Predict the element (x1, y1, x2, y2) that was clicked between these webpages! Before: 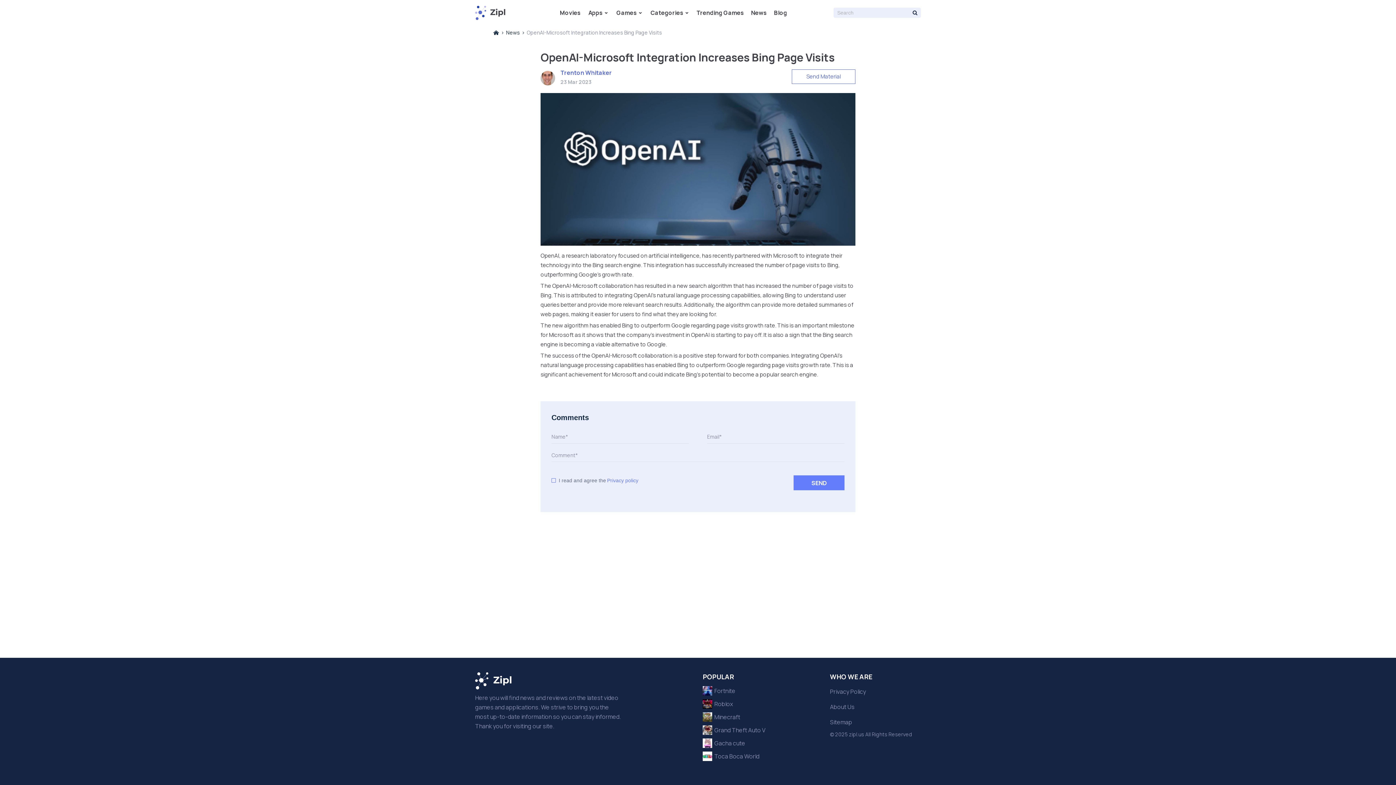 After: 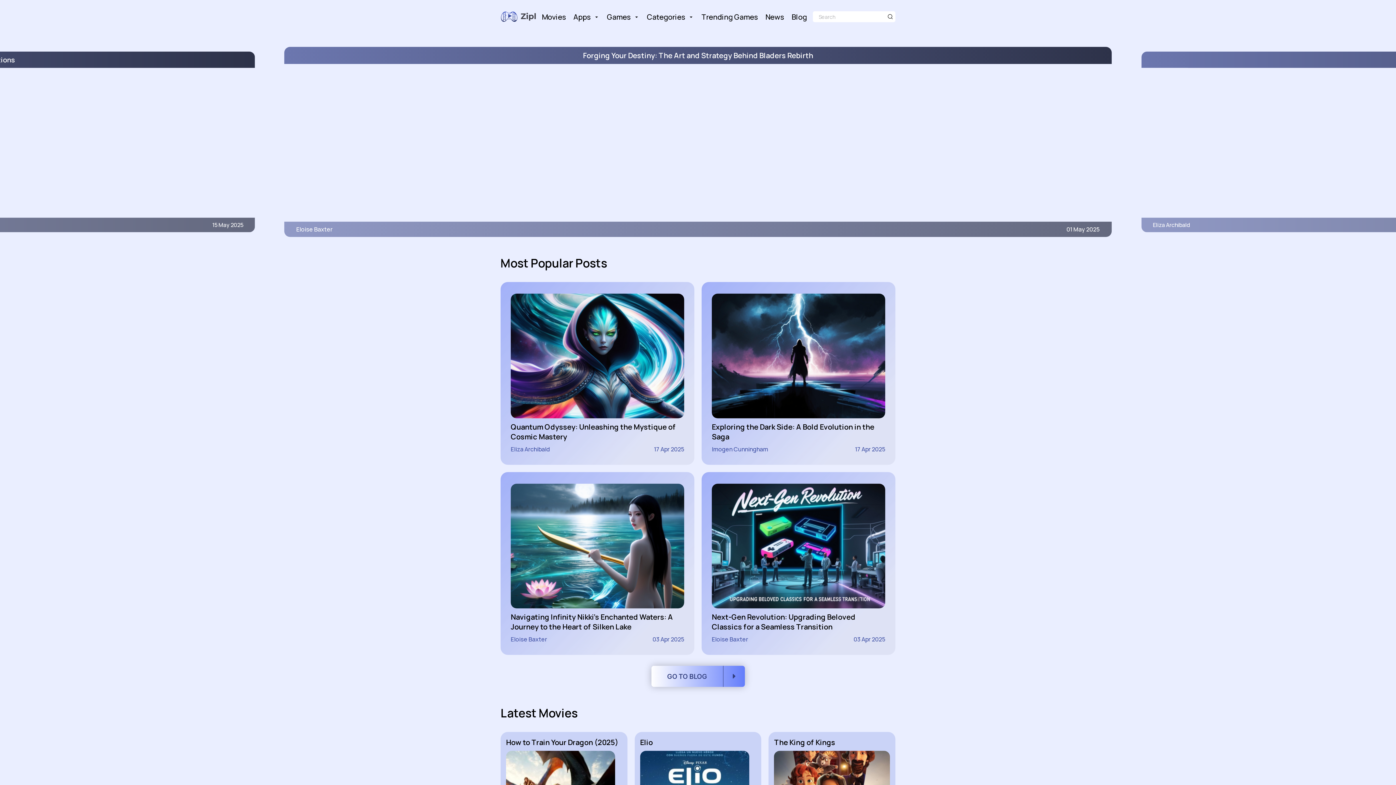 Action: bbox: (475, 672, 623, 689)